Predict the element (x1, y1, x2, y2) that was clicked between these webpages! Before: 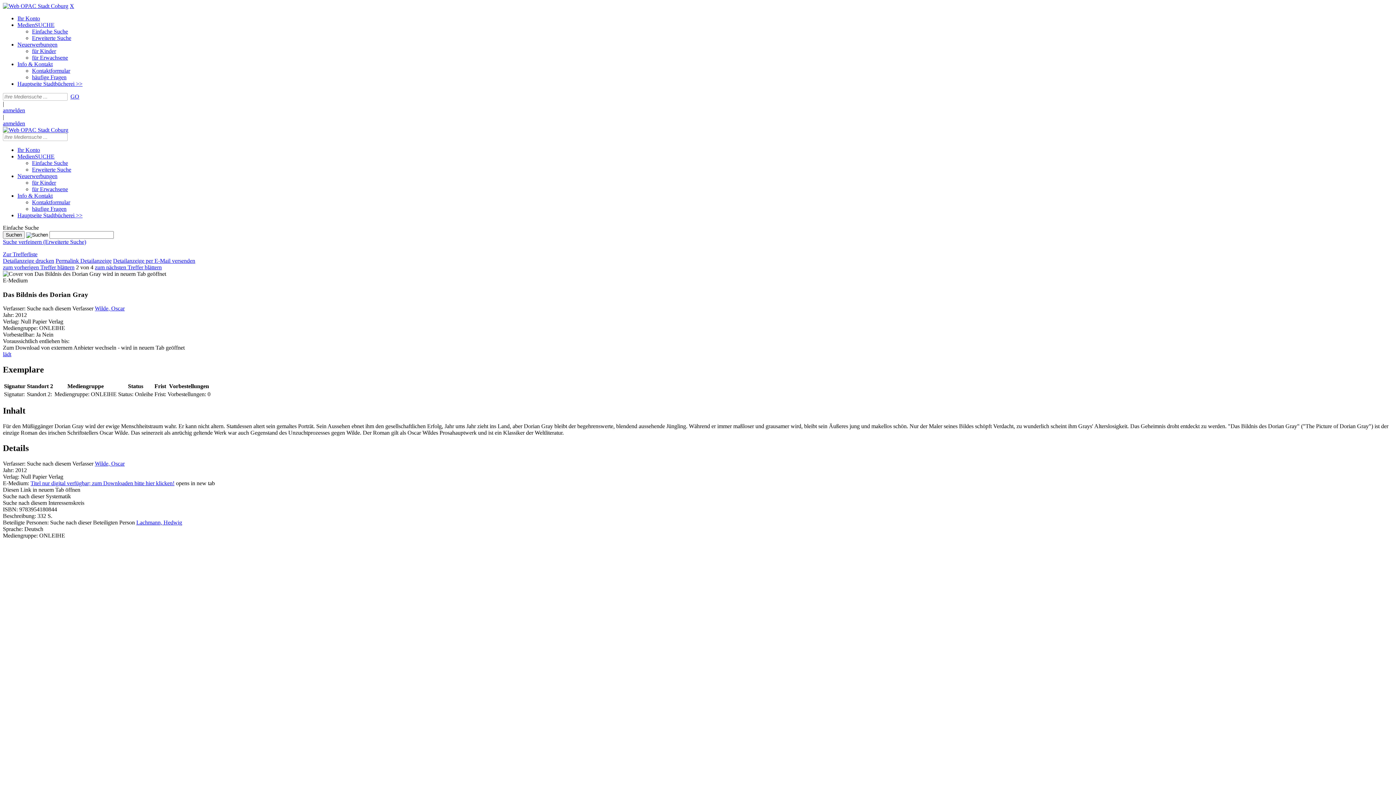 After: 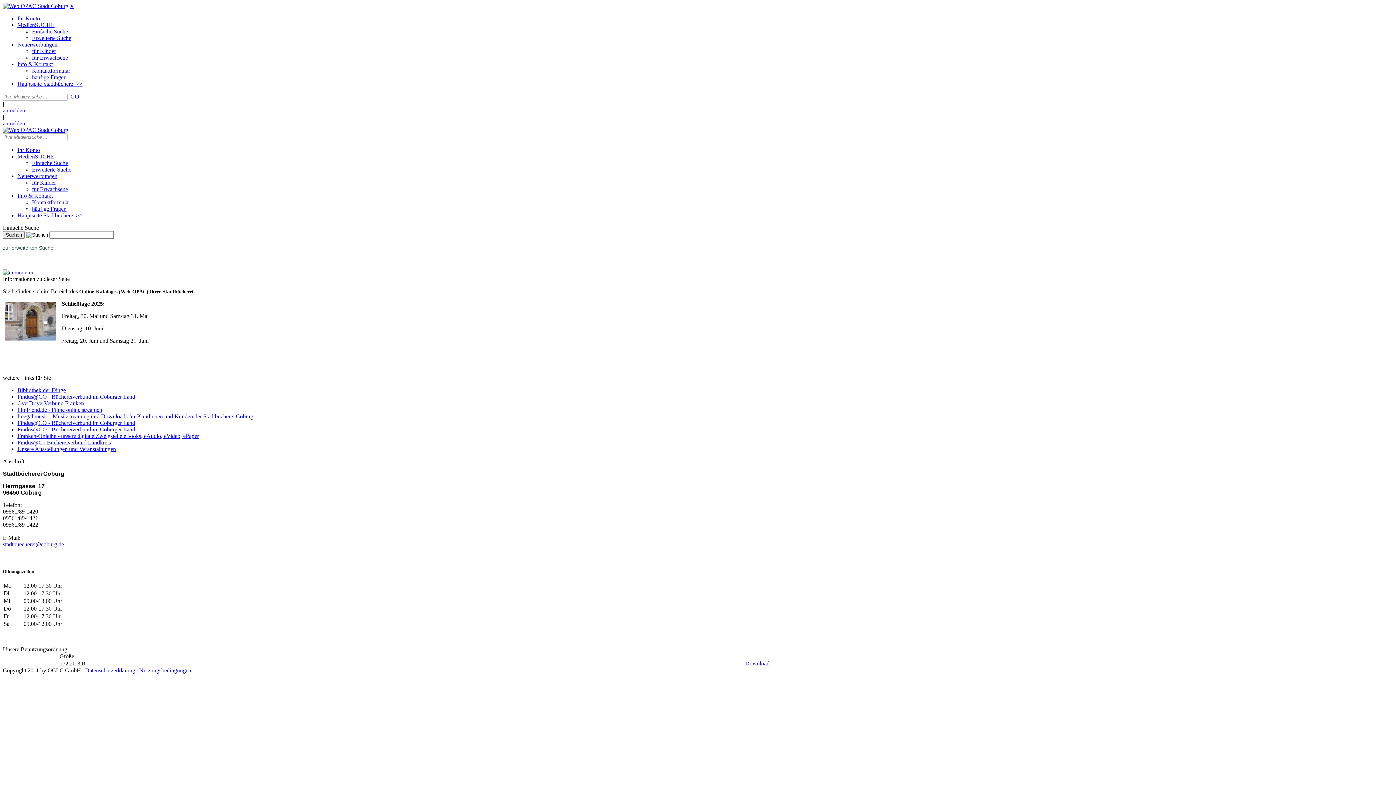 Action: label: Web OPAC Stadt Coburg bbox: (2, 126, 68, 133)